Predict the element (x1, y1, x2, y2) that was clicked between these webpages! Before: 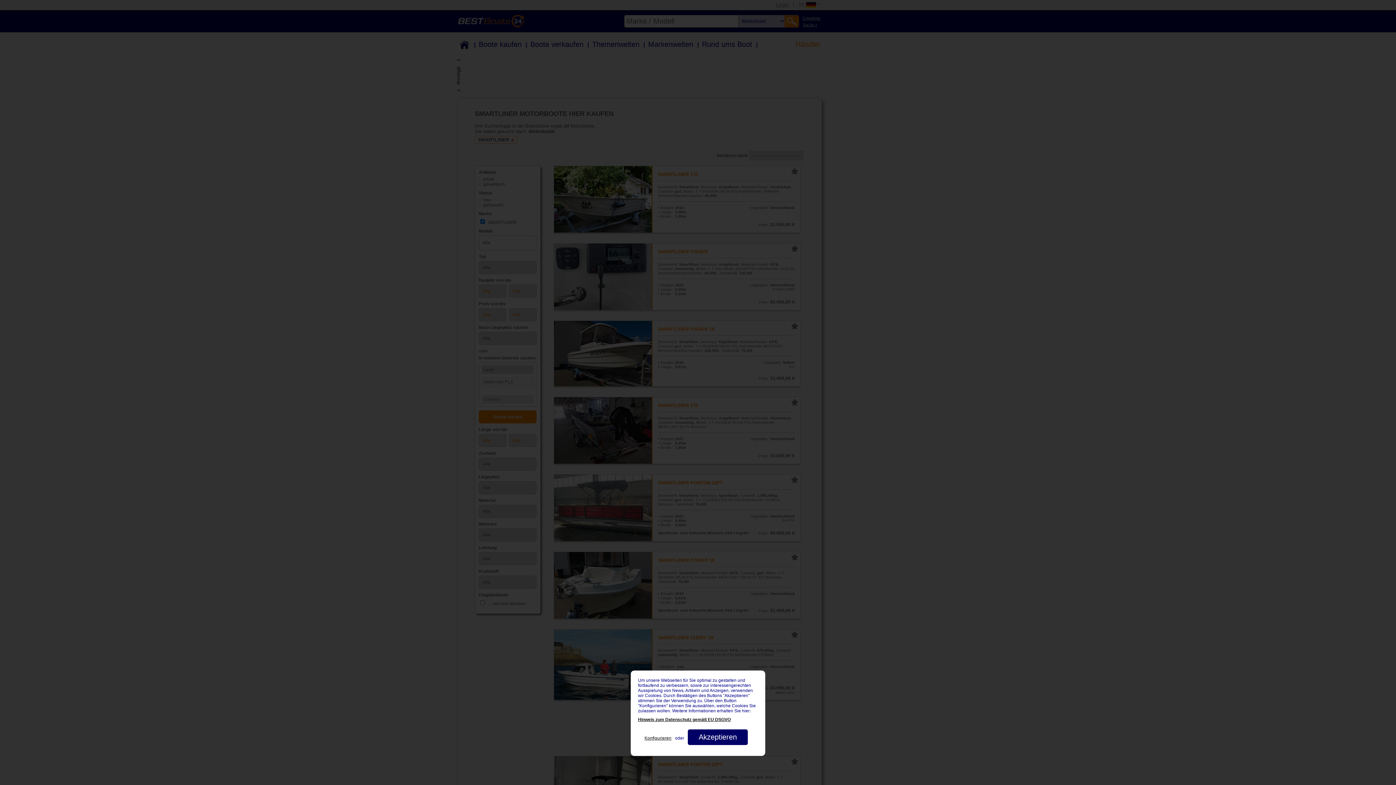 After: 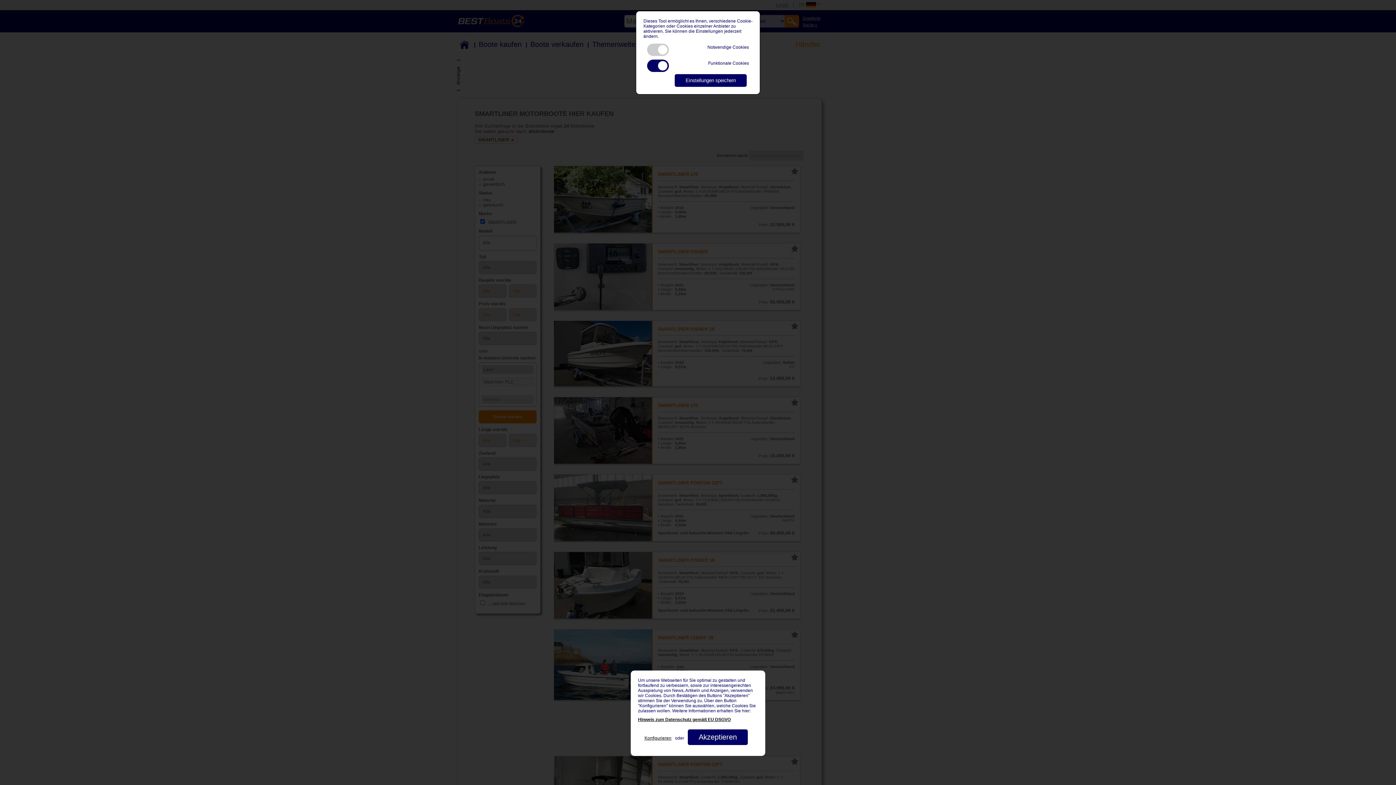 Action: label: Konfigurieren bbox: (644, 736, 671, 741)